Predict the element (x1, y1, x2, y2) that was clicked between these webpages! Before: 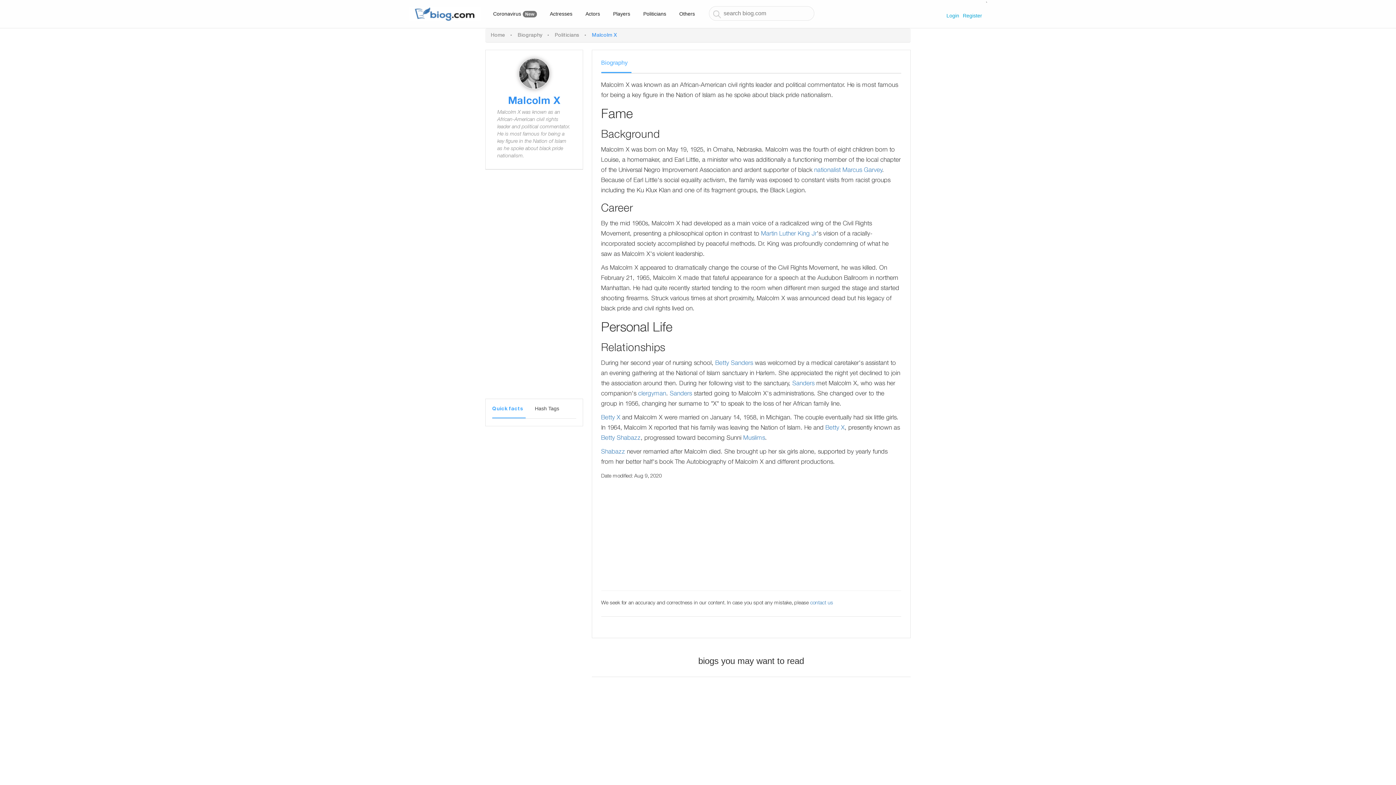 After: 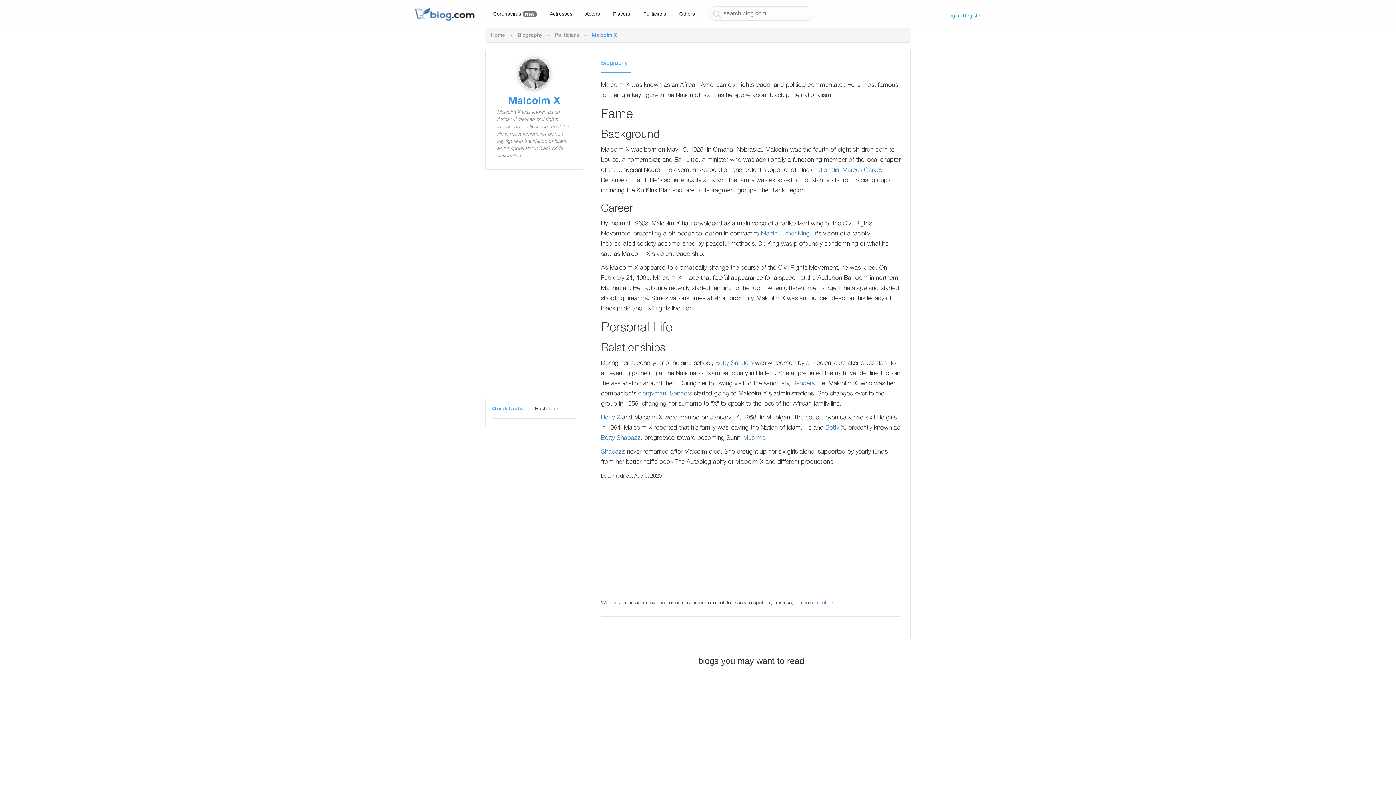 Action: label: Shabazz bbox: (601, 449, 625, 455)